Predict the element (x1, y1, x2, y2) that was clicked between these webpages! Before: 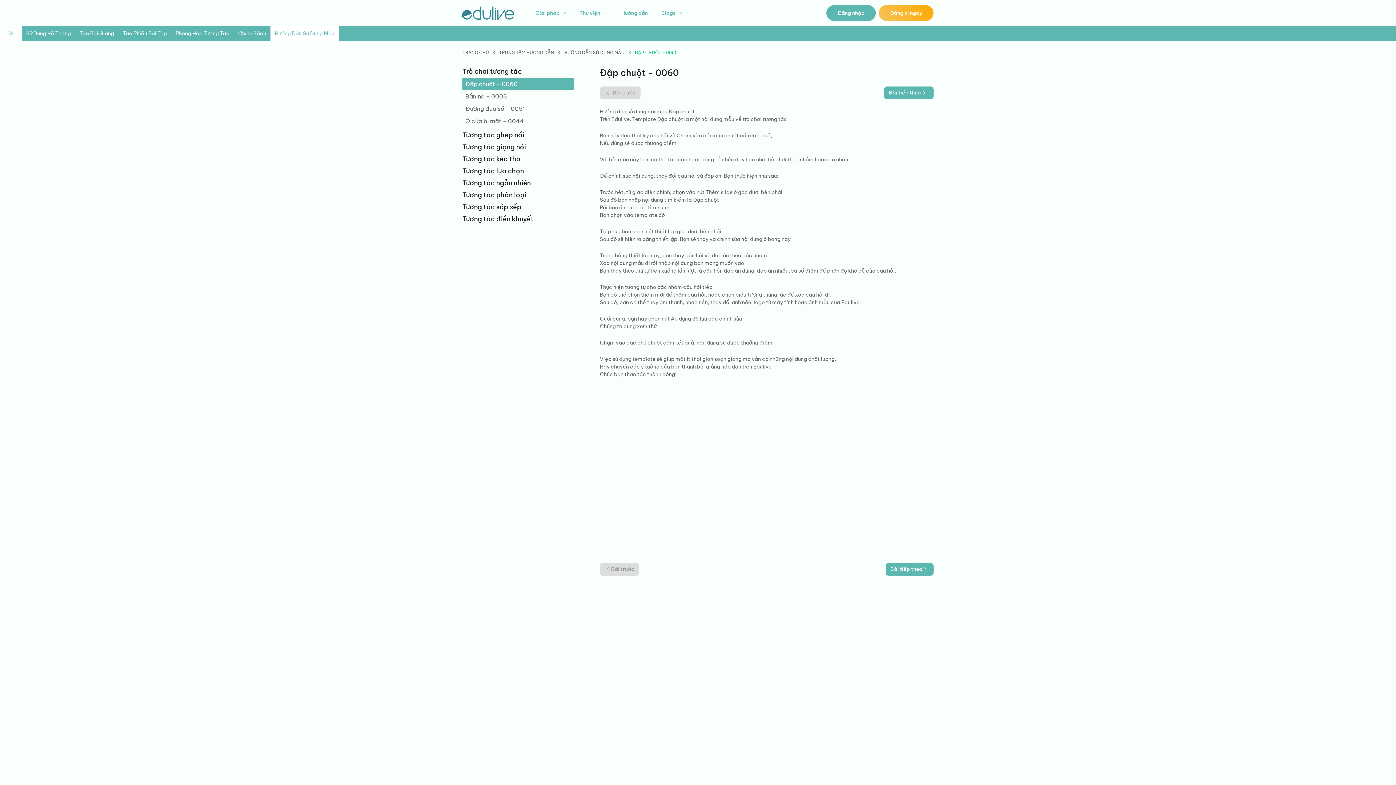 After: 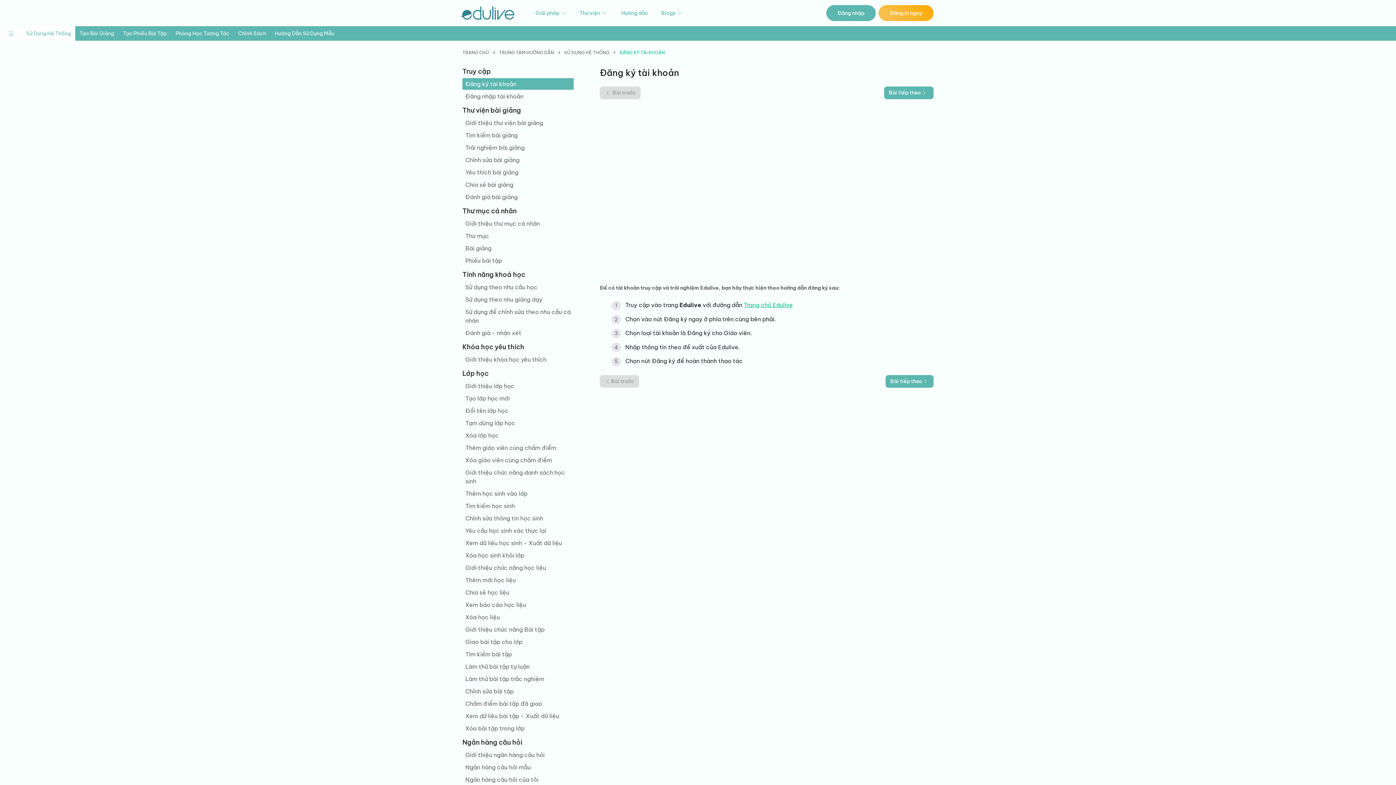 Action: label: Sử Dụng Hệ Thống bbox: (21, 26, 75, 40)